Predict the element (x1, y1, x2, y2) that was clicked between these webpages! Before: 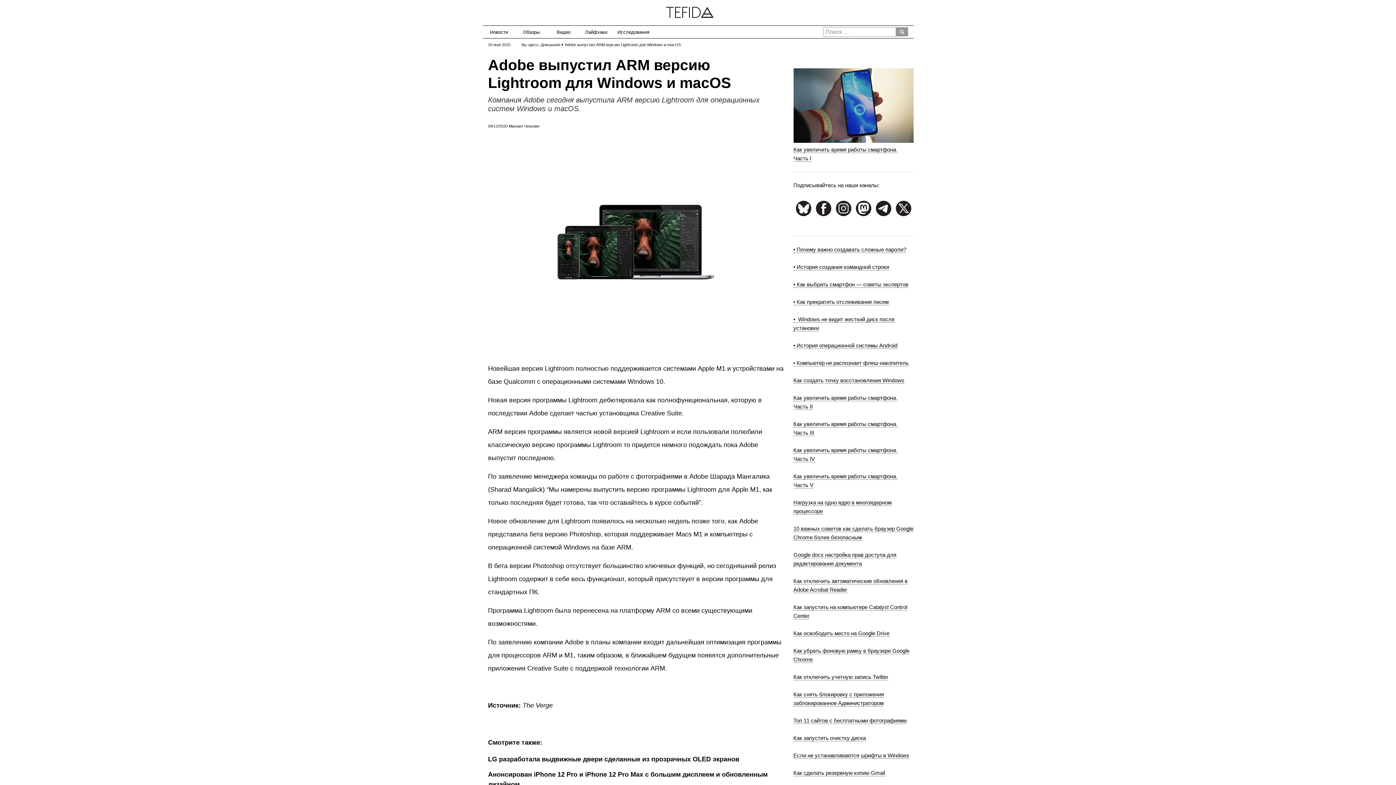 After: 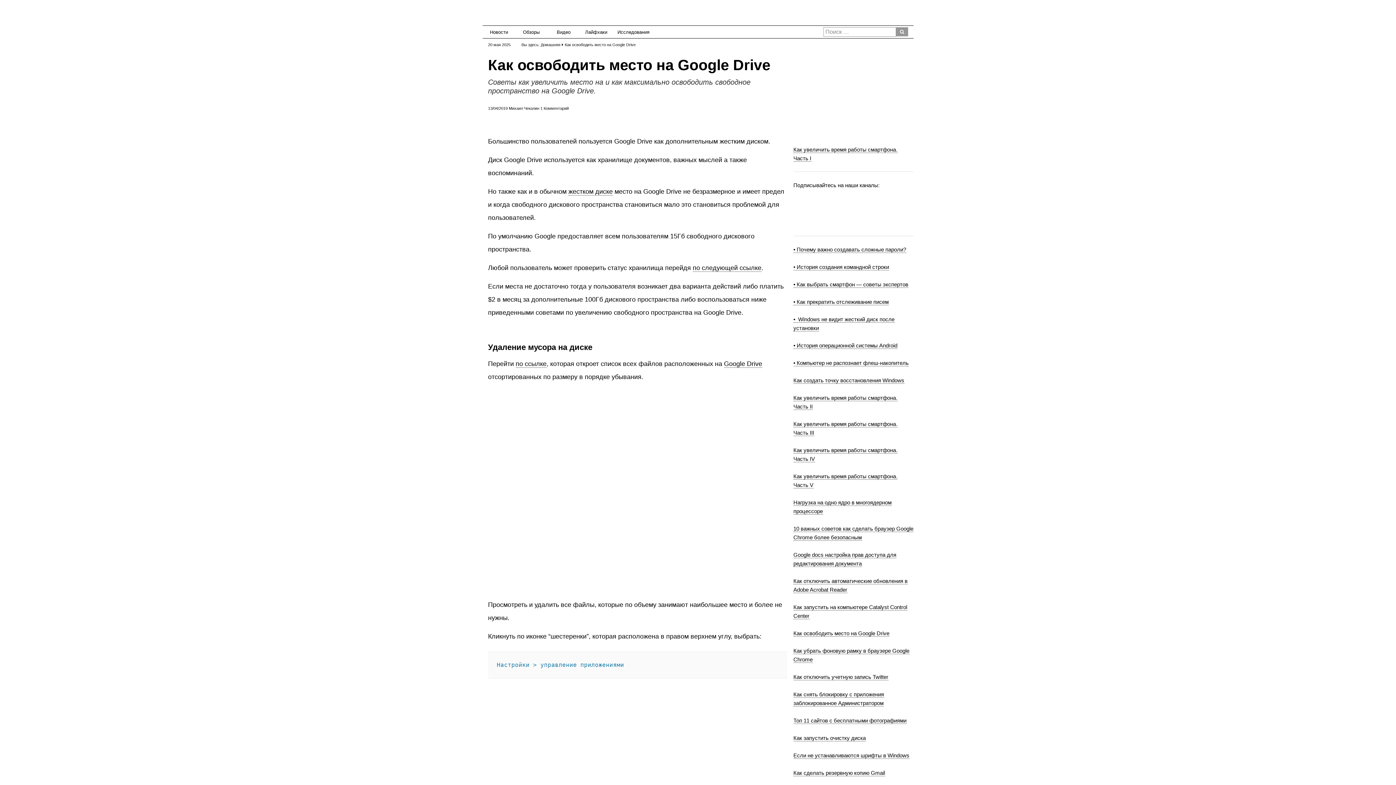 Action: bbox: (793, 630, 889, 636) label: Как освободить место на Google Drive